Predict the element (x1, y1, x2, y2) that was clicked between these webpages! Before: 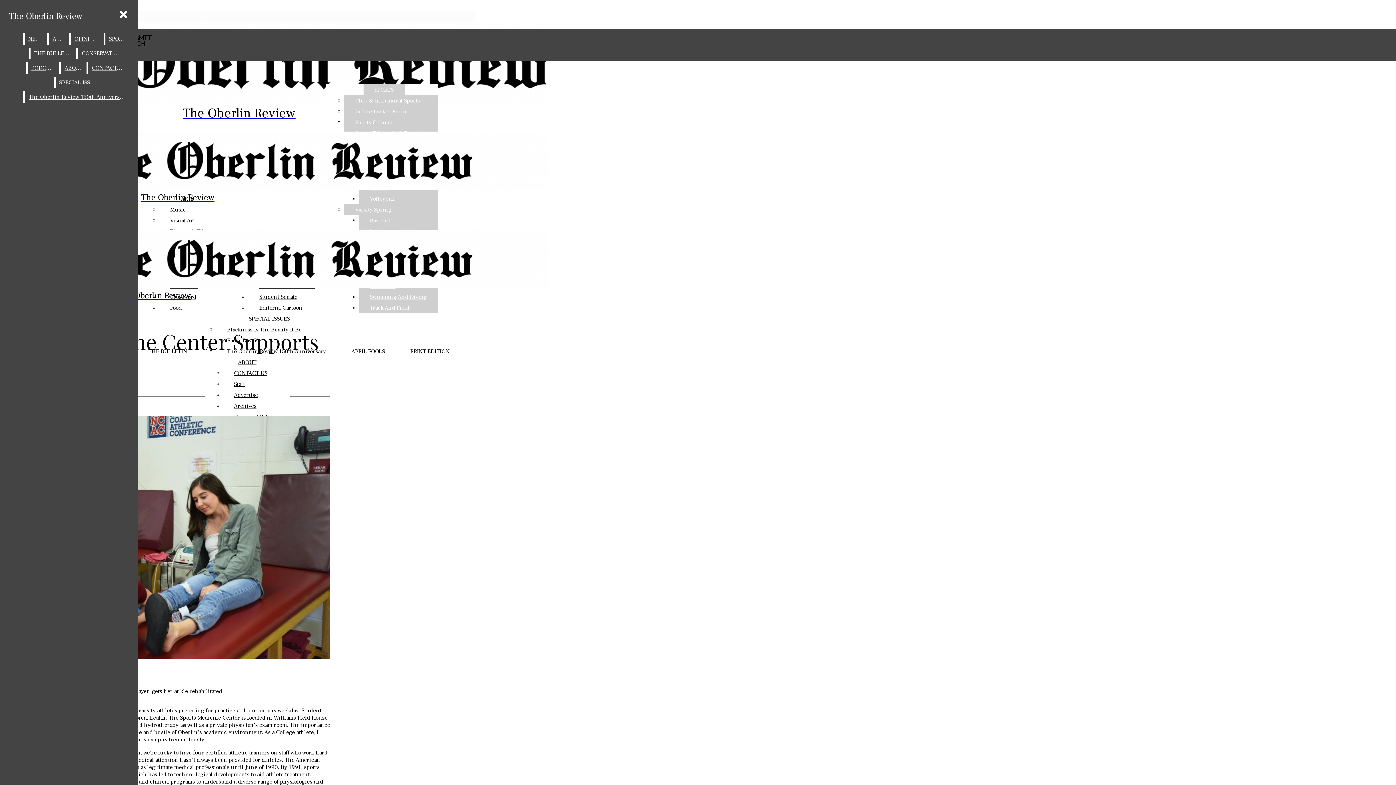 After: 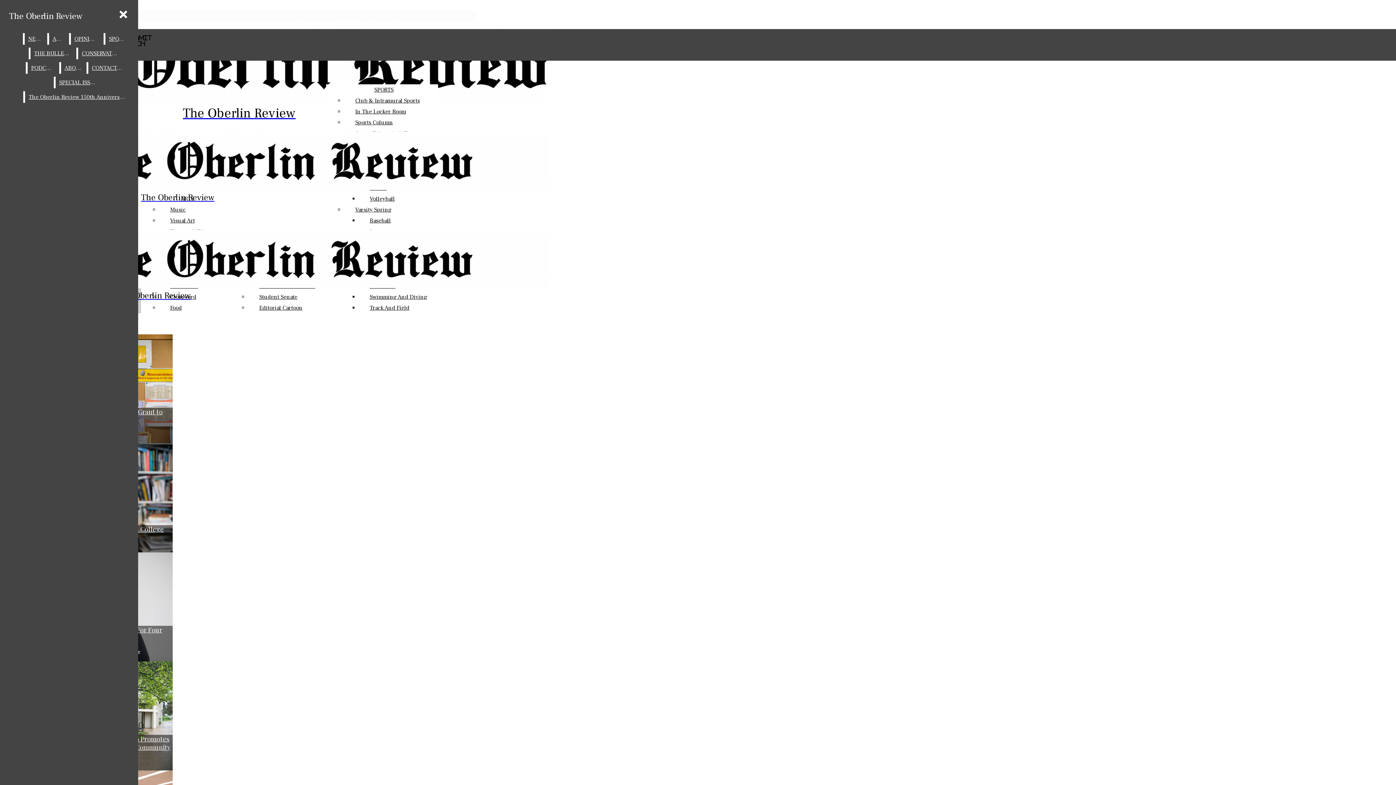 Action: bbox: (24, 33, 45, 44) label: NEWS